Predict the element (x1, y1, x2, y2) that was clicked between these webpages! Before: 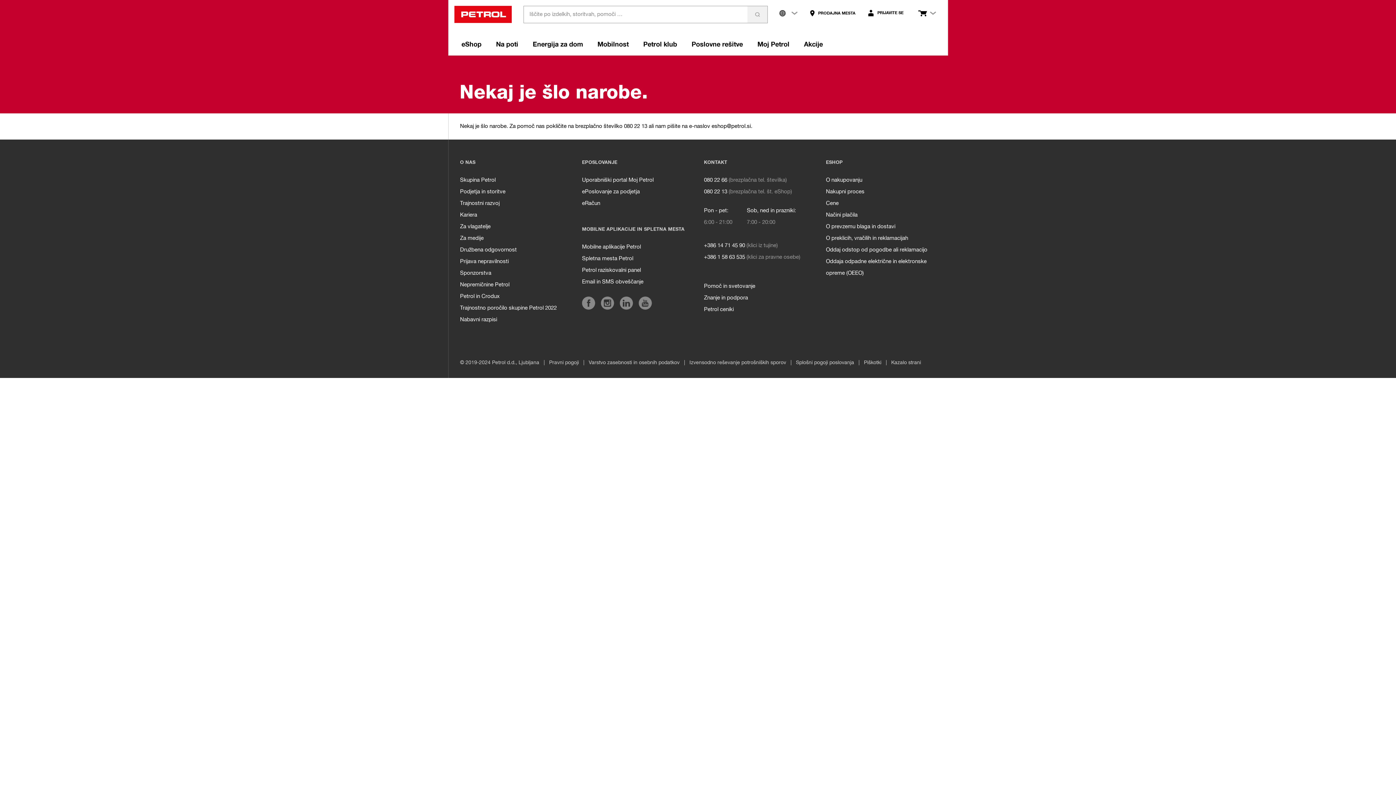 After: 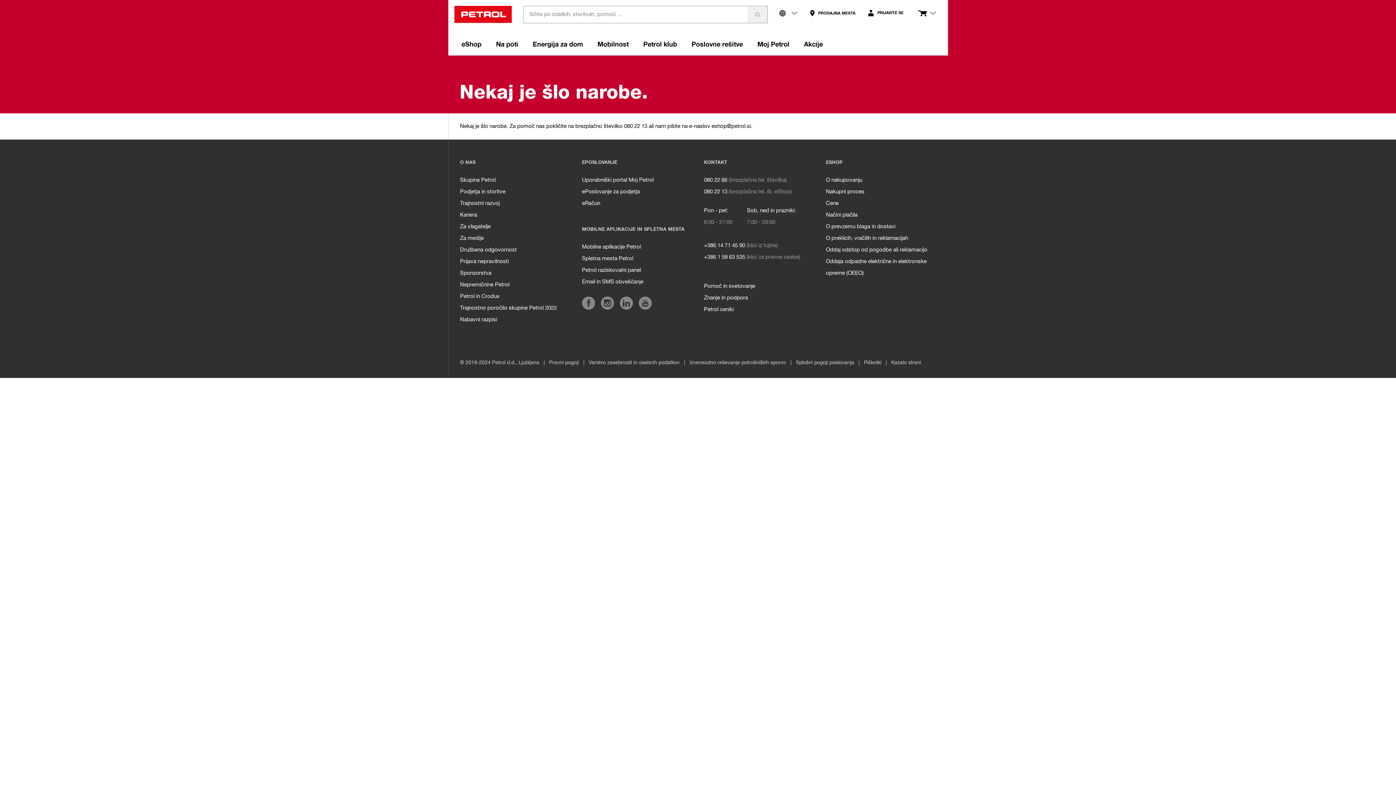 Action: label: O prevzemu blaga in dostavi bbox: (826, 221, 895, 232)